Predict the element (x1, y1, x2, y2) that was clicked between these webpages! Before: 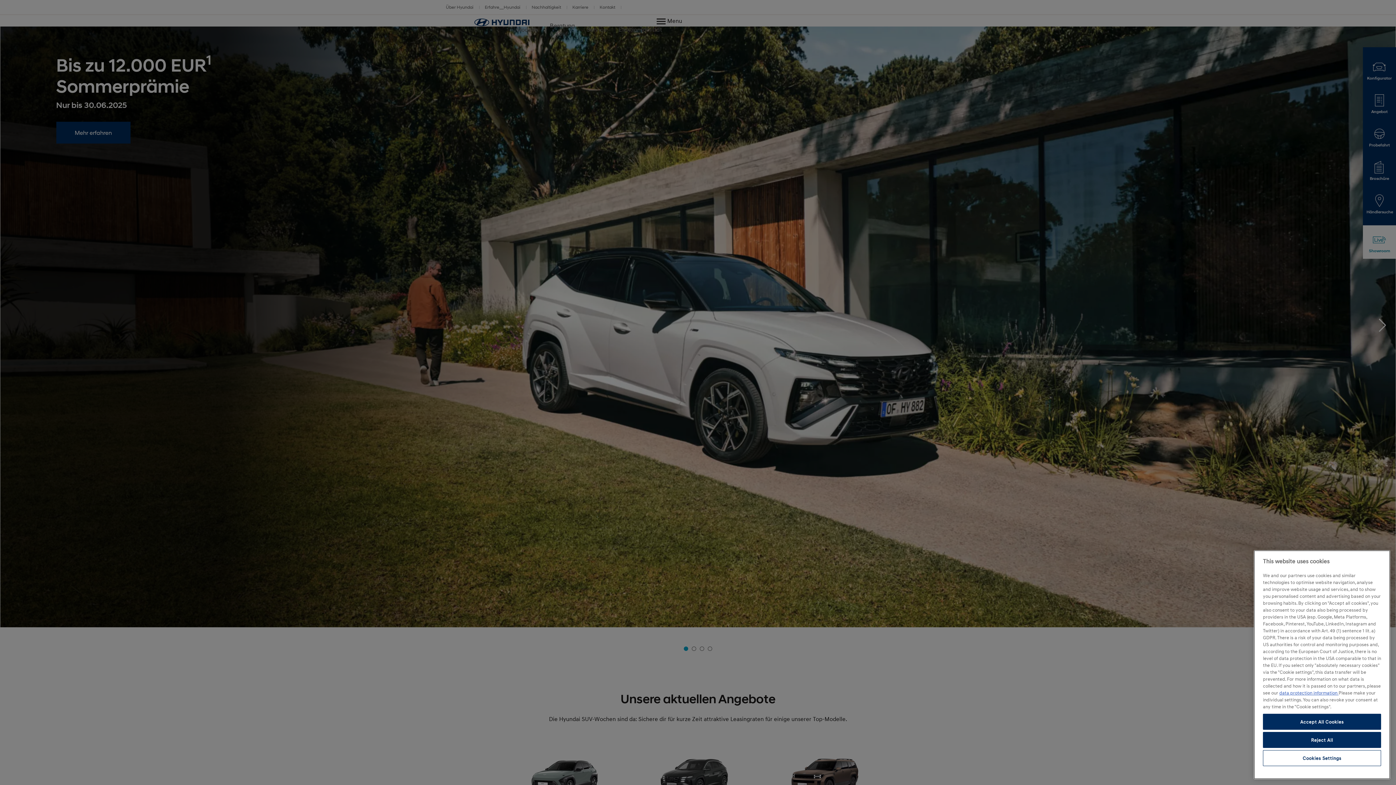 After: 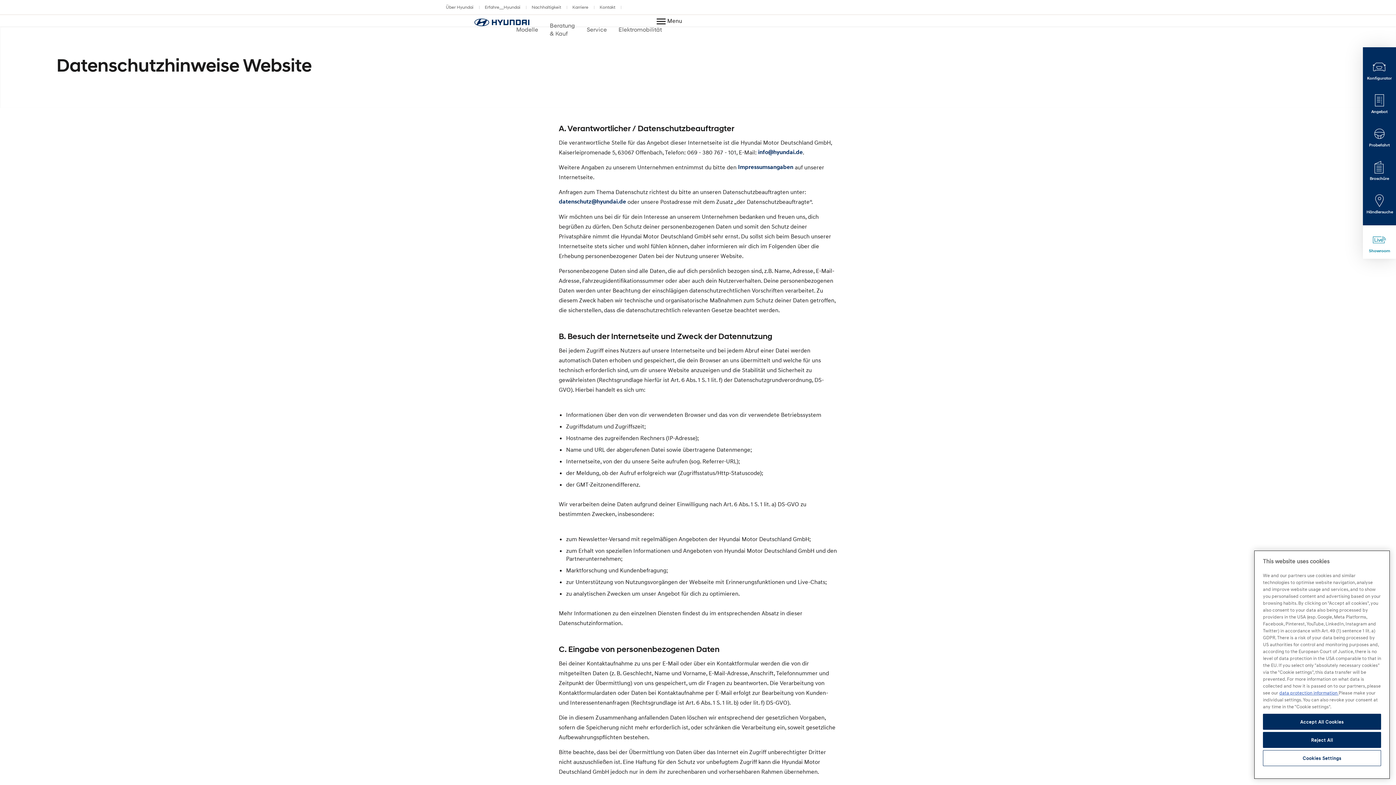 Action: bbox: (1279, 690, 1338, 696) label: data protection information 